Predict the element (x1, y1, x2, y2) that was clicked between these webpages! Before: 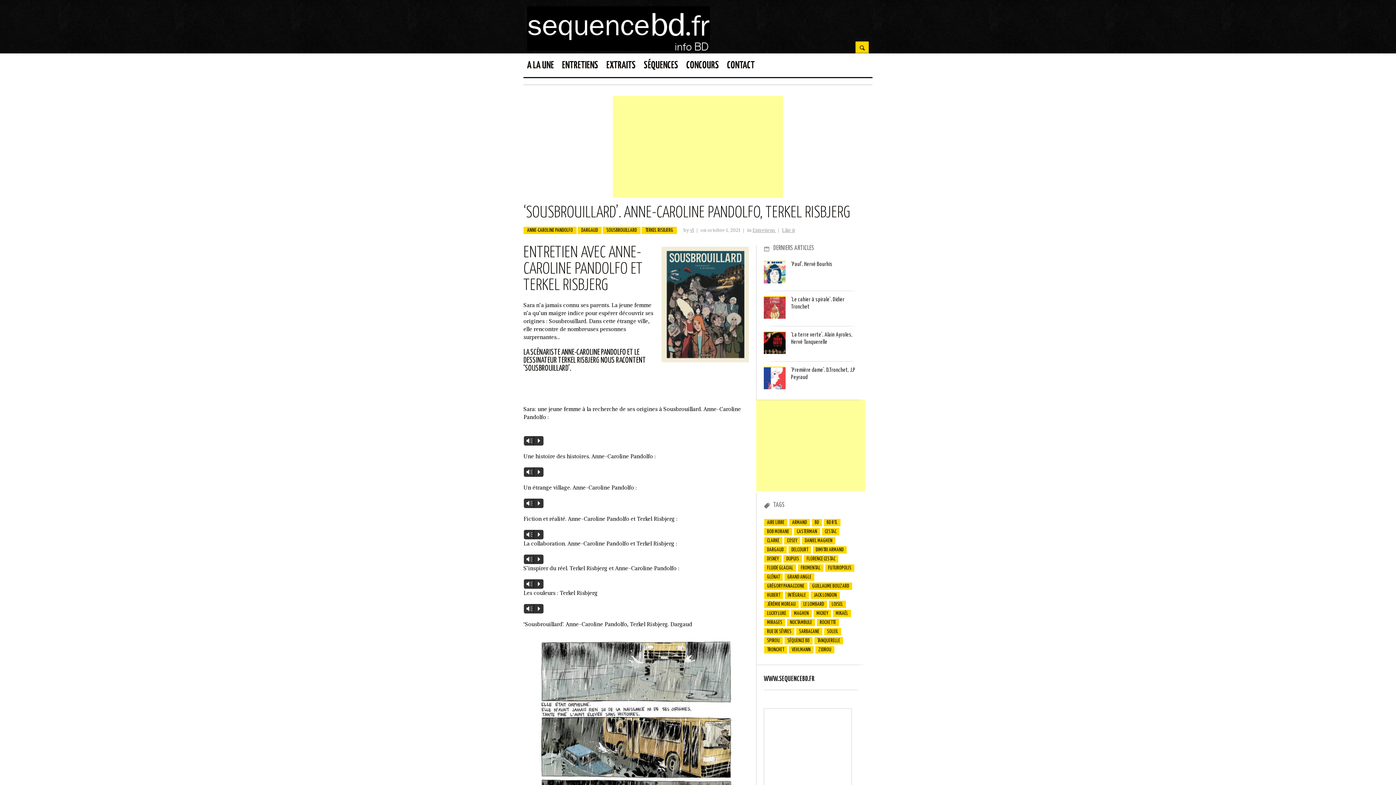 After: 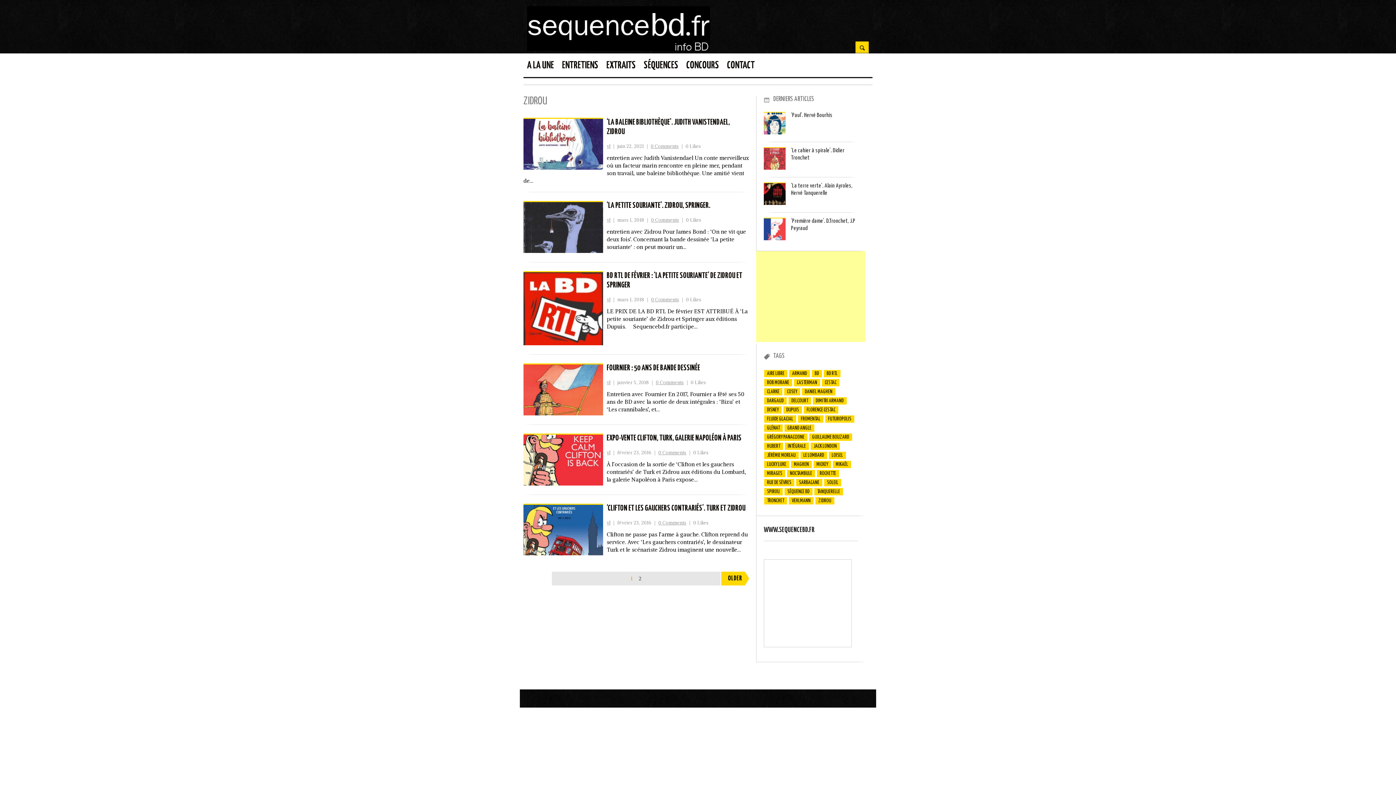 Action: label: ZIDROU bbox: (815, 646, 834, 653)